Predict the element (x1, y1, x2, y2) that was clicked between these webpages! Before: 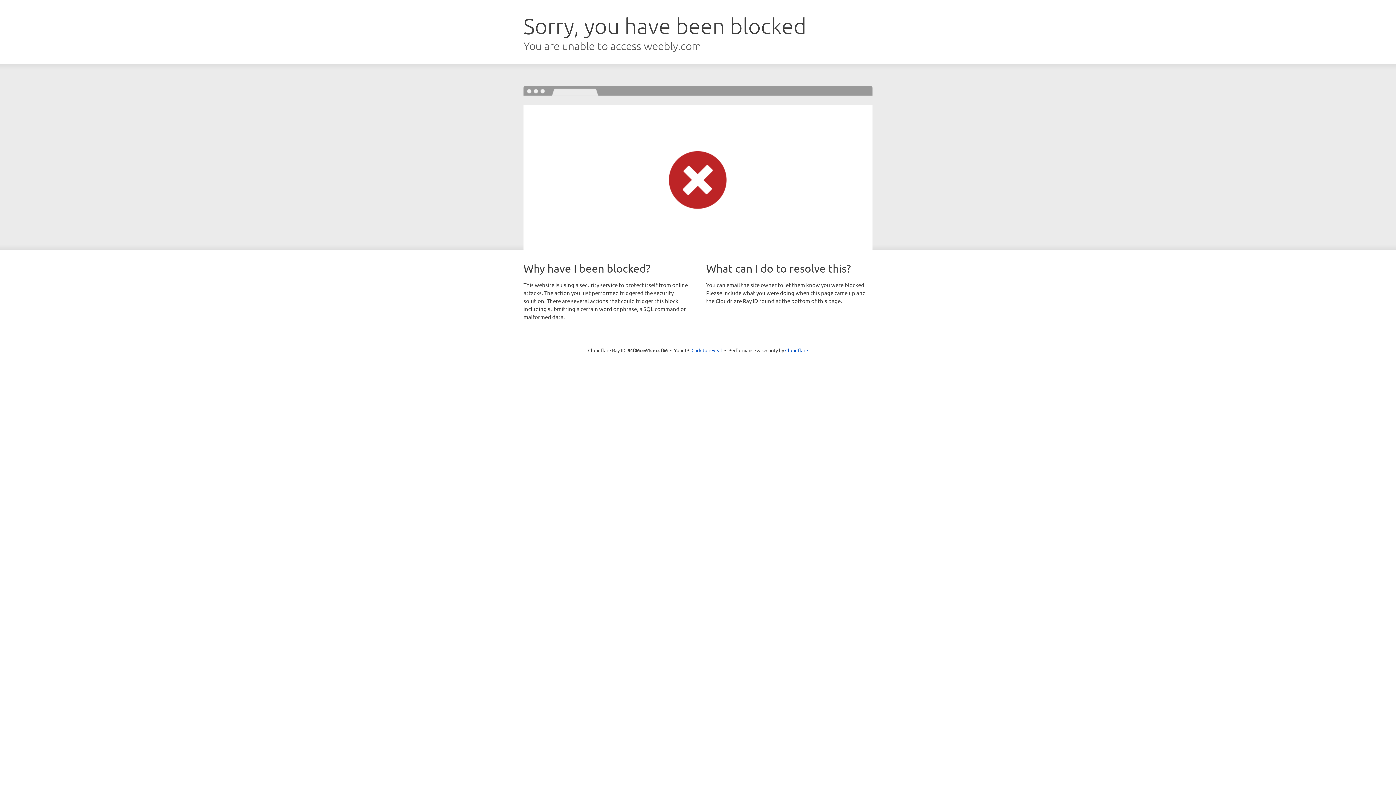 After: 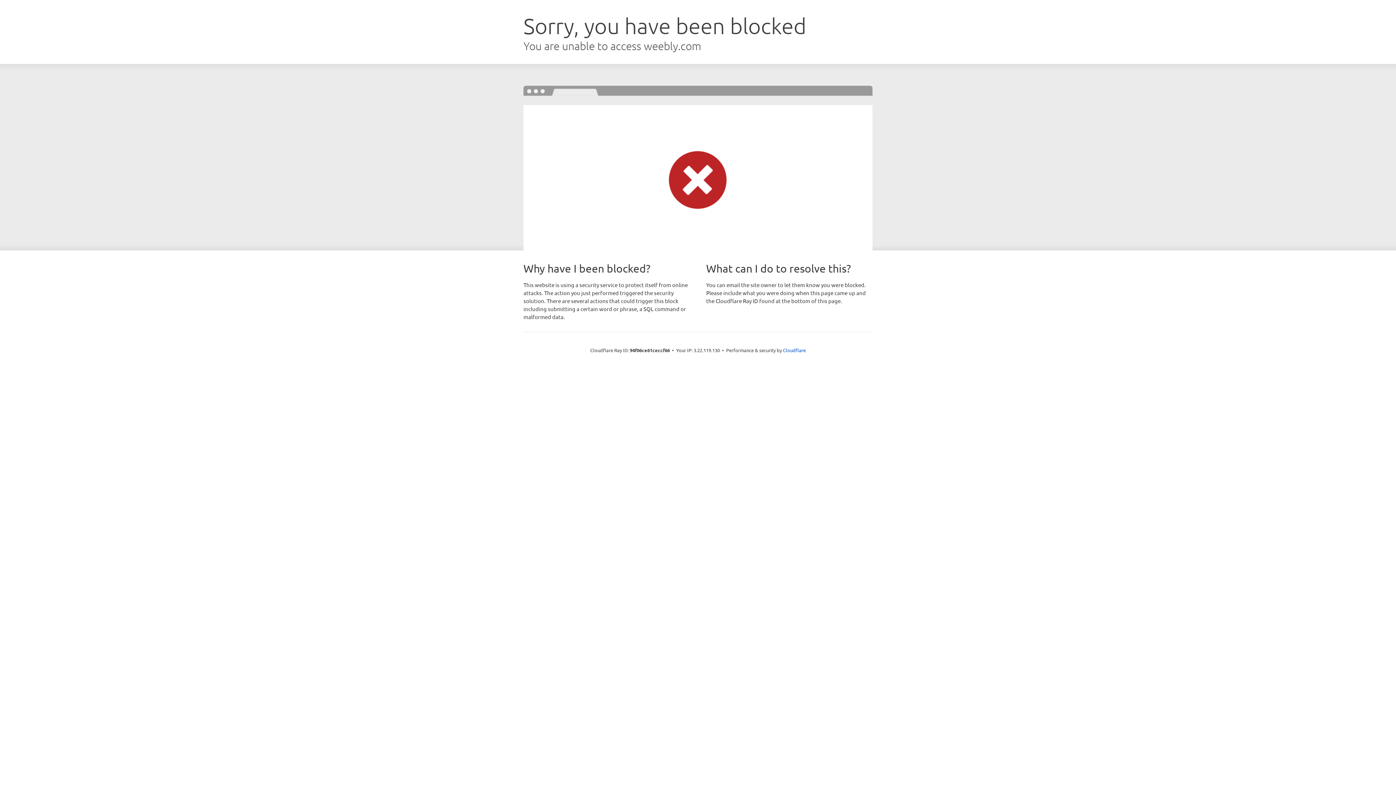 Action: bbox: (691, 346, 722, 353) label: Click to reveal